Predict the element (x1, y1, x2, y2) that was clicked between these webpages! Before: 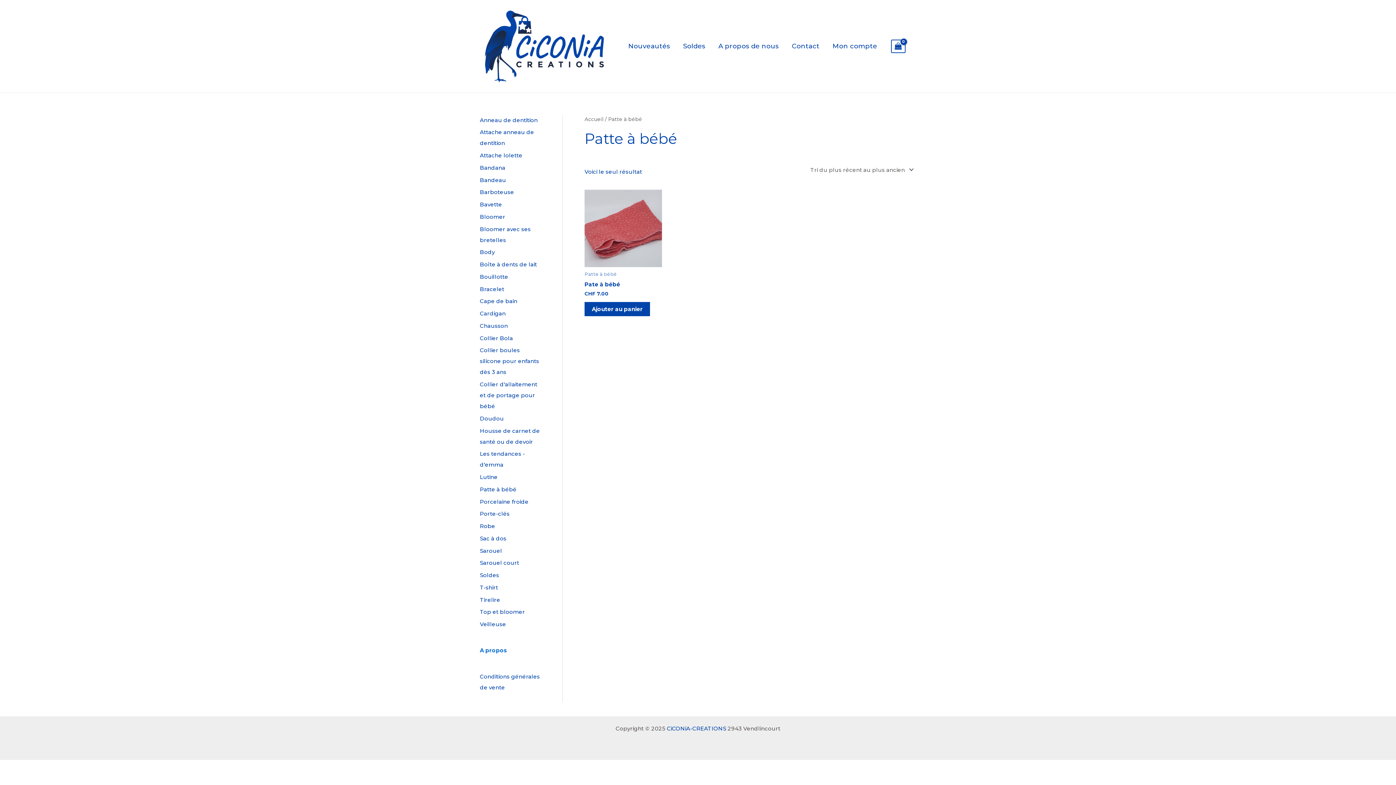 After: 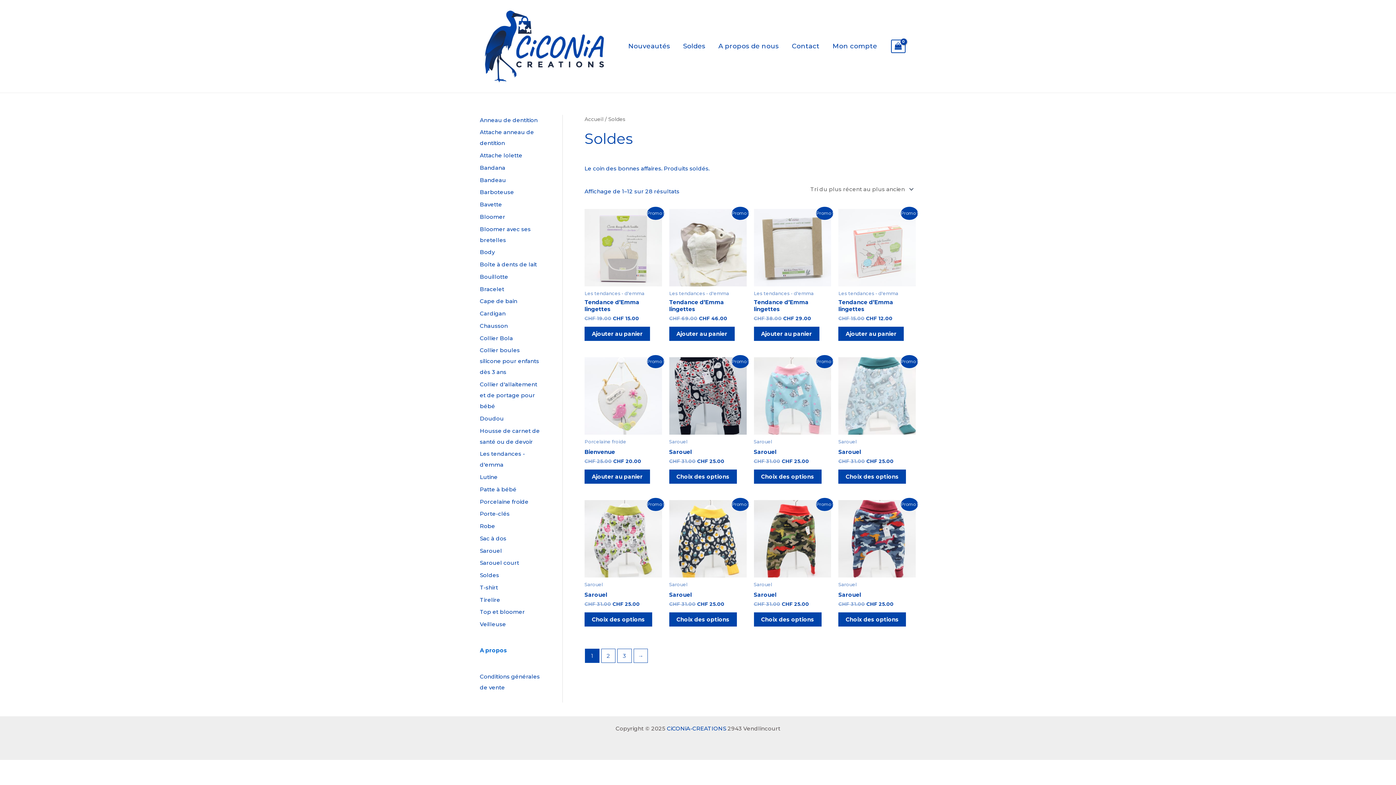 Action: bbox: (480, 572, 499, 578) label: Soldes